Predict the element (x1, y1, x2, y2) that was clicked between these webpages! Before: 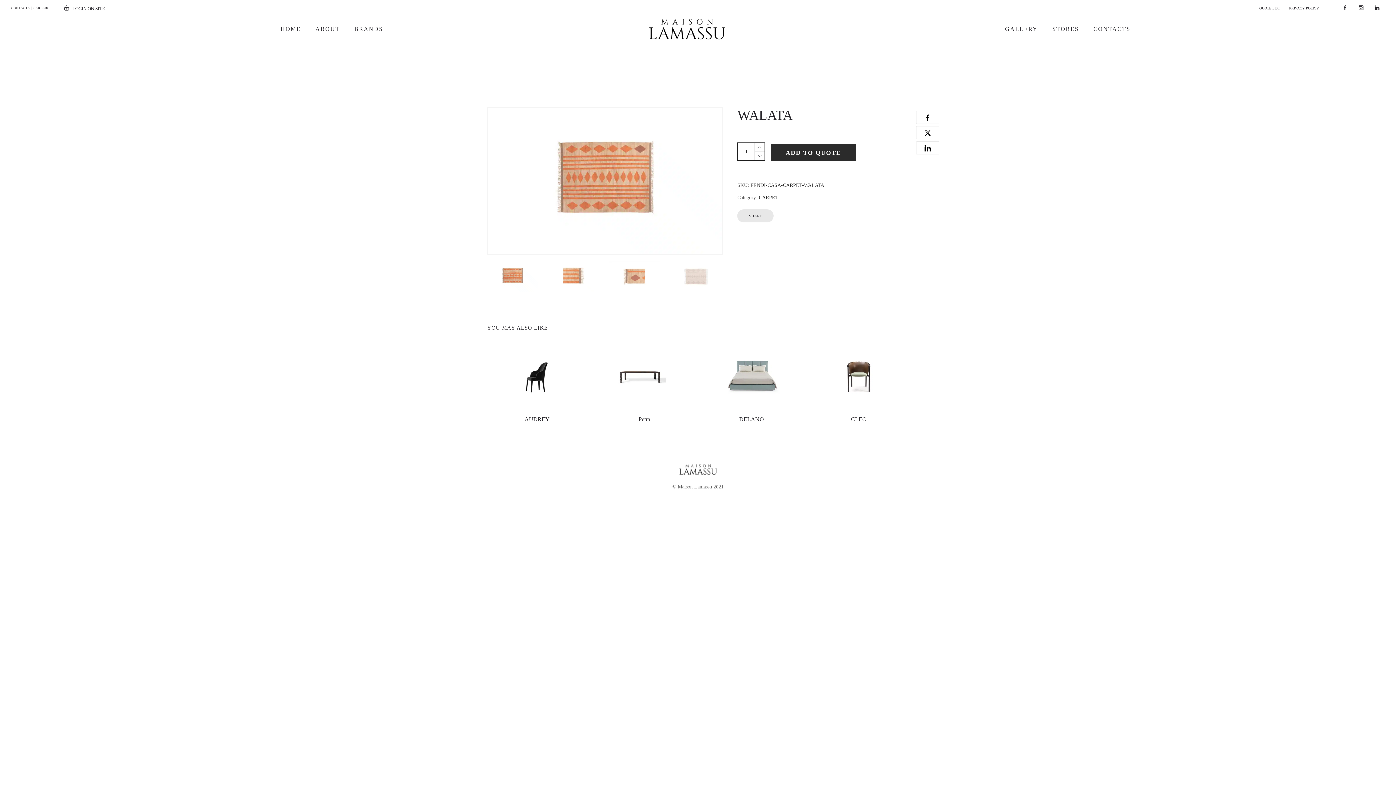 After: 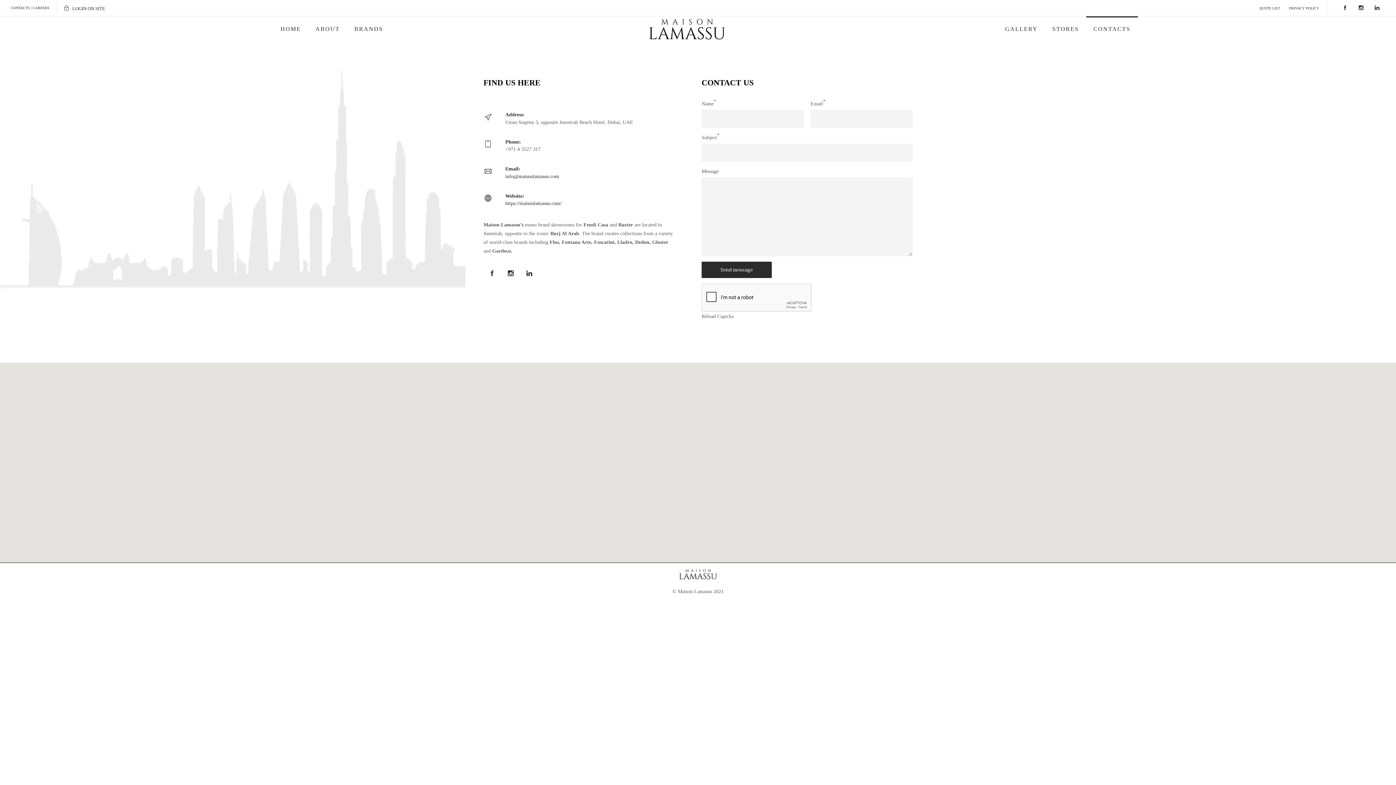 Action: label: CONTACTS bbox: (1086, 23, 1138, 34)